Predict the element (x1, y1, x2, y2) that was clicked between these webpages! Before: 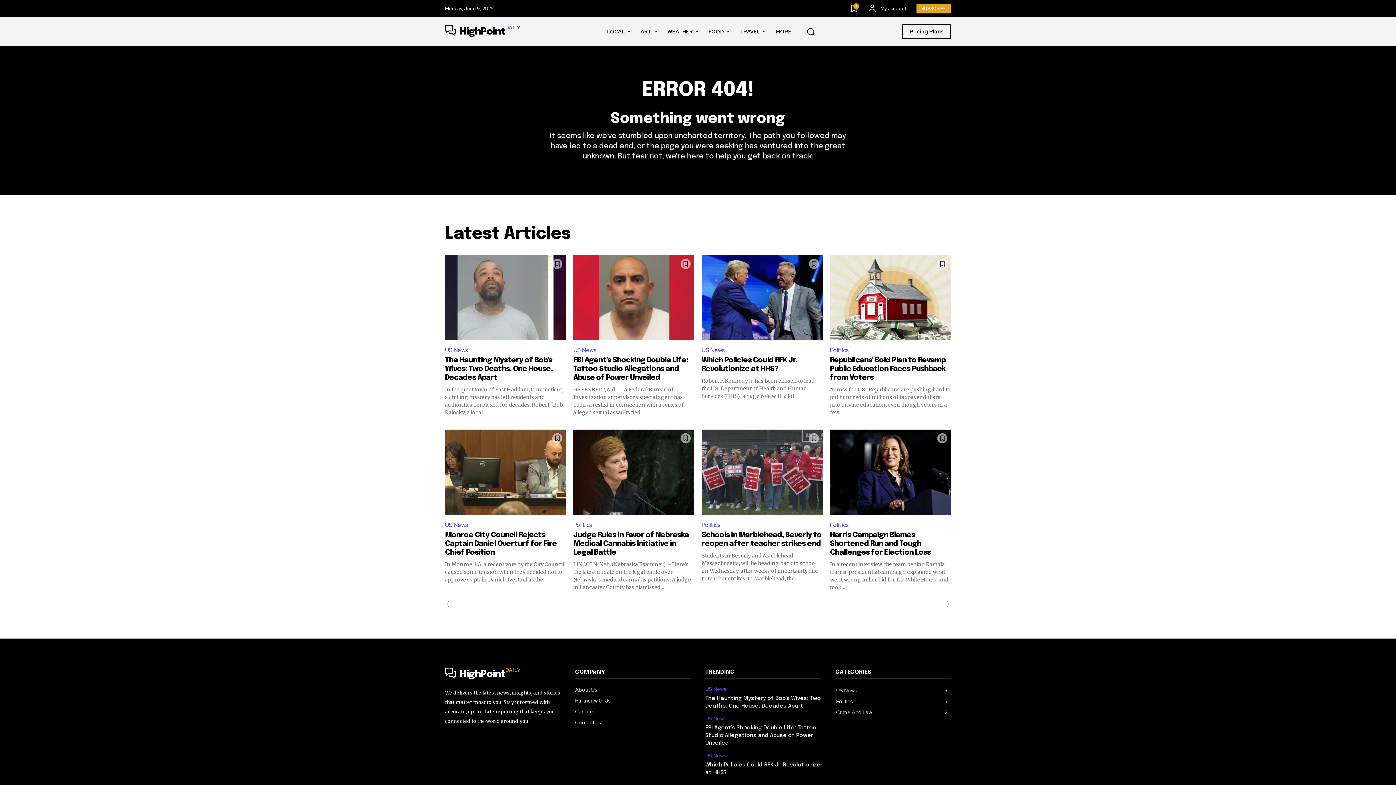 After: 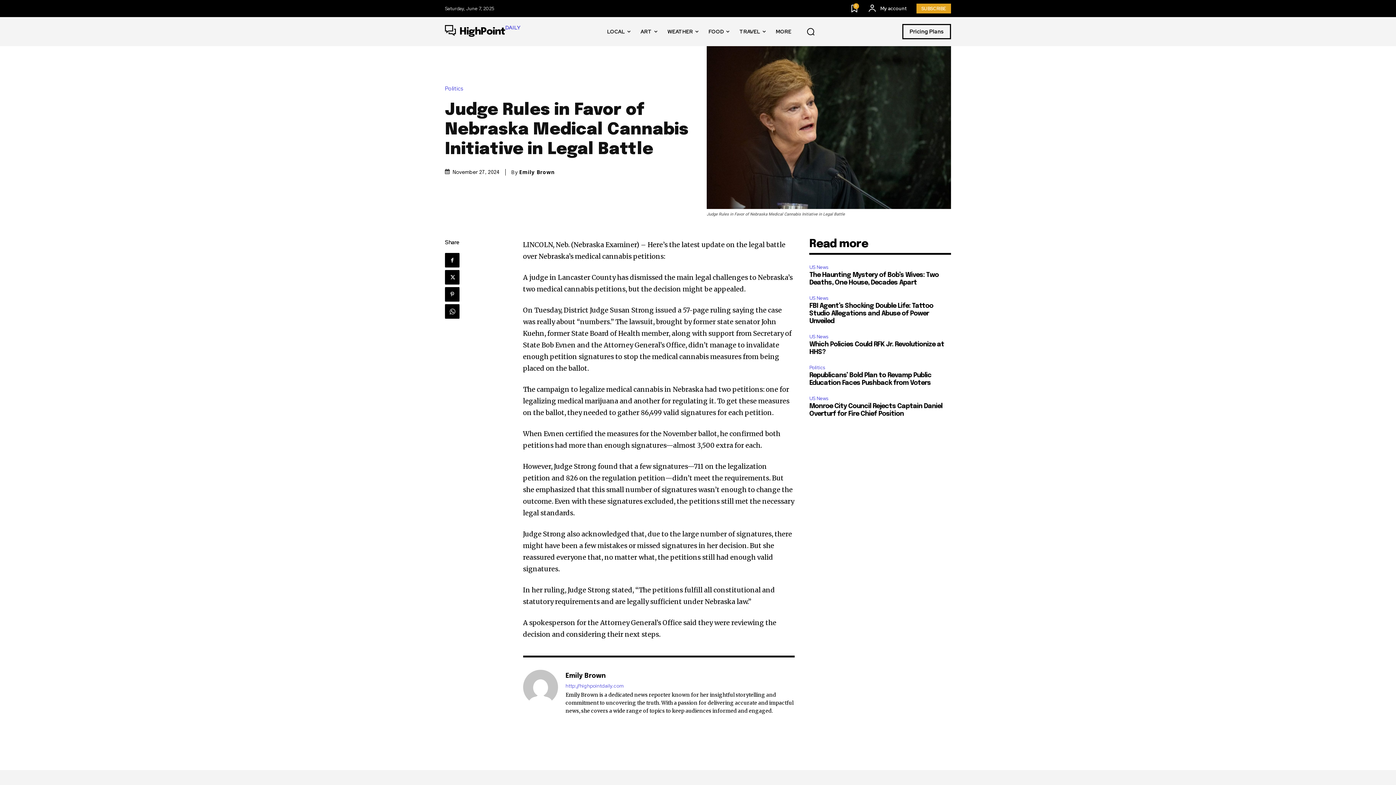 Action: bbox: (573, 531, 689, 556) label: Judge Rules in Favor of Nebraska Medical Cannabis Initiative in Legal Battle